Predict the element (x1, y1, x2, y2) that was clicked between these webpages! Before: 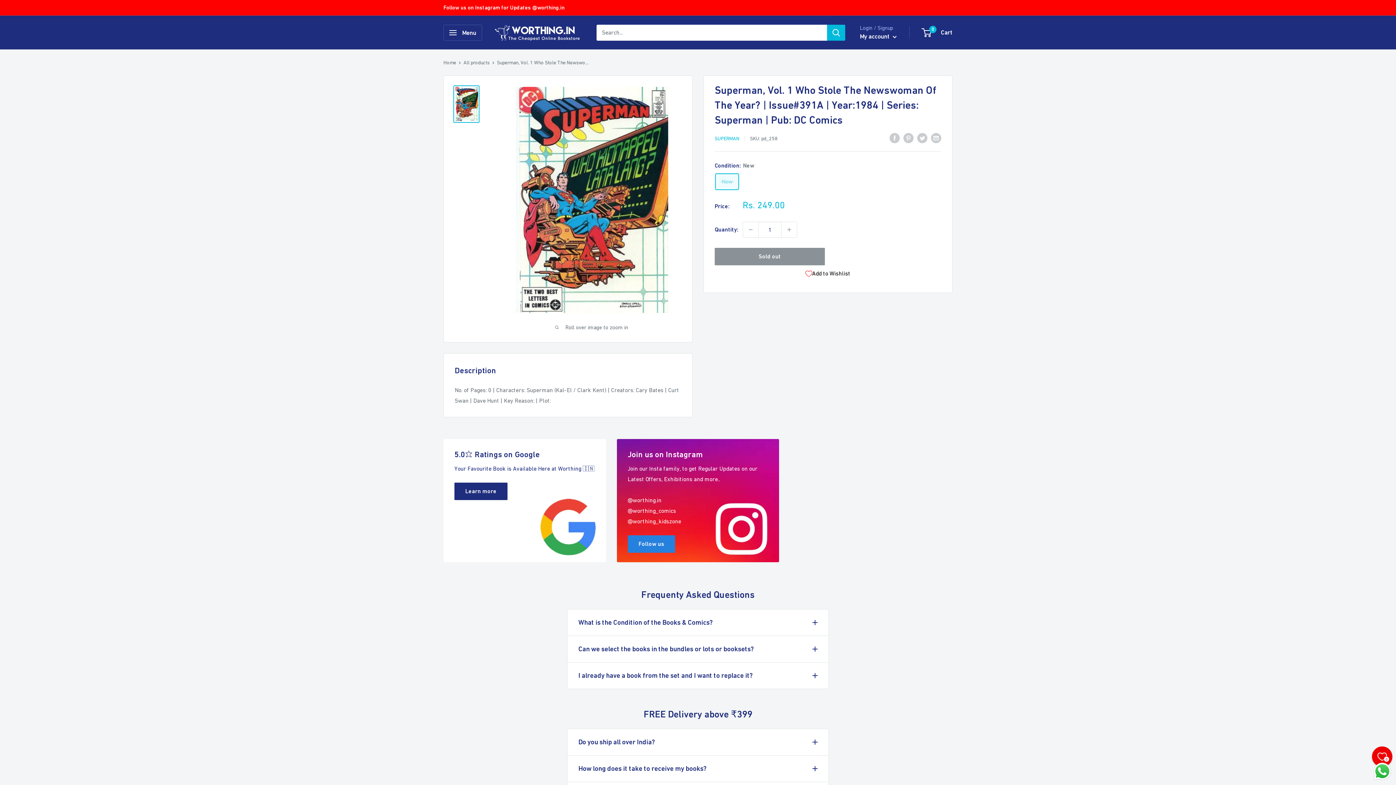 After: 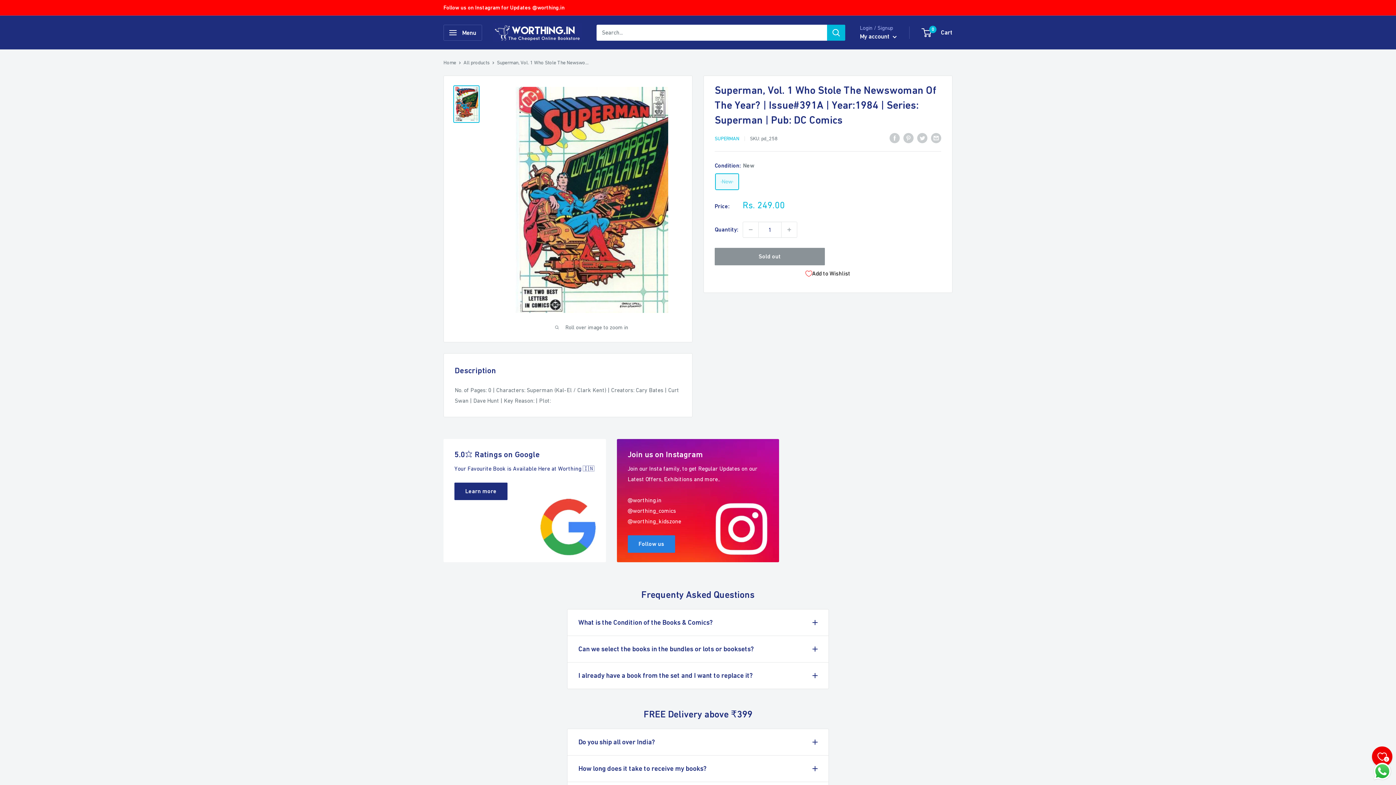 Action: bbox: (443, 0, 564, 15) label: Follow us on Instagram for Updates @worthing.in